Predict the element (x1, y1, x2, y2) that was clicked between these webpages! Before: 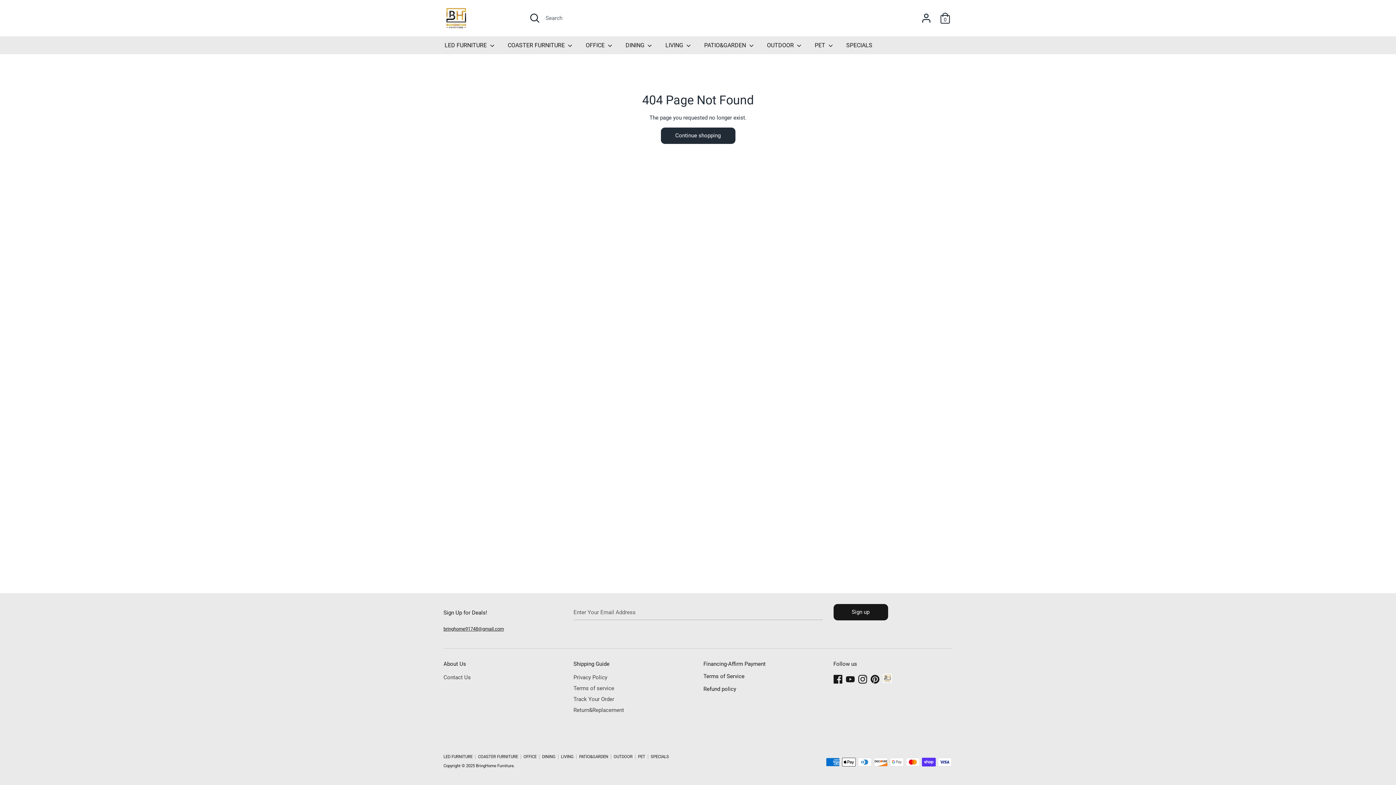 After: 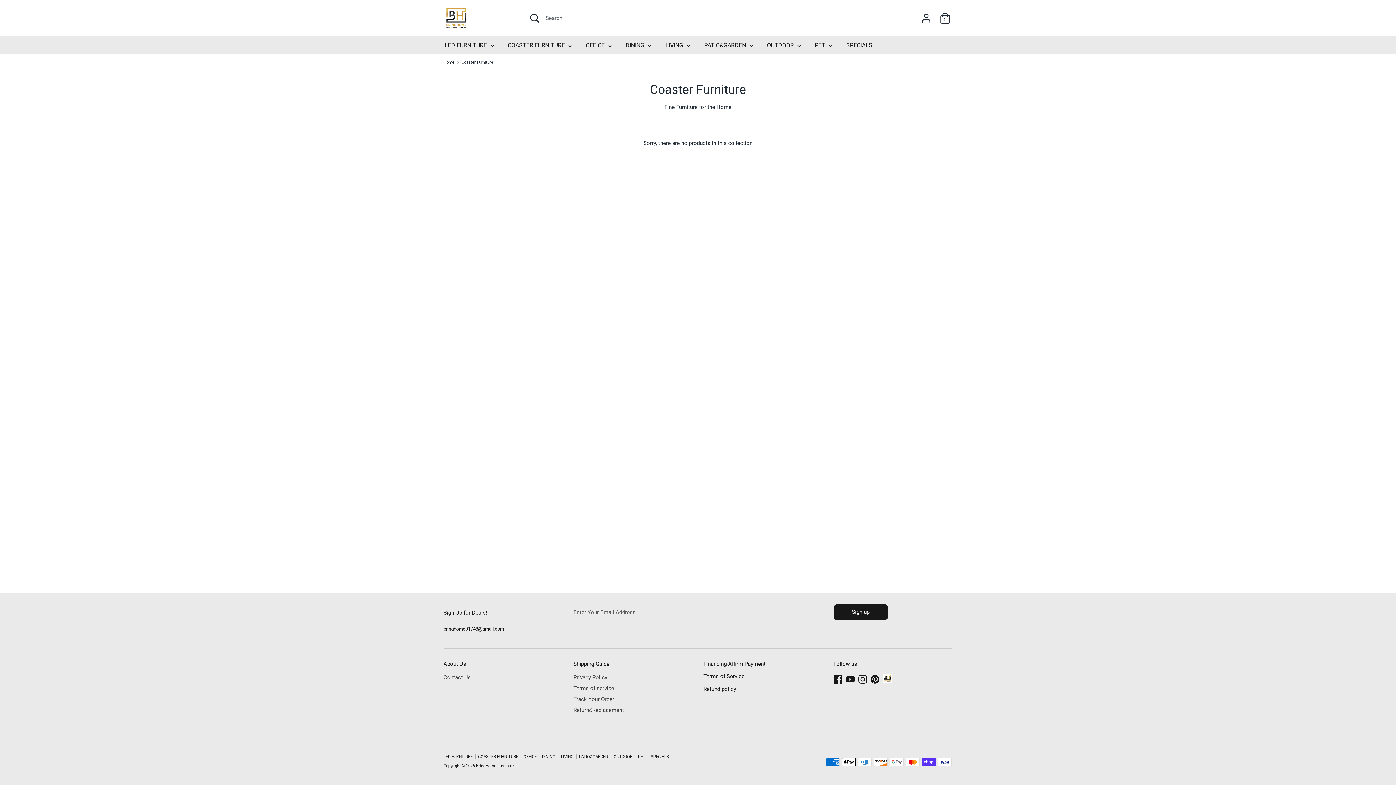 Action: bbox: (478, 754, 523, 759) label: COASTER FURNITURE